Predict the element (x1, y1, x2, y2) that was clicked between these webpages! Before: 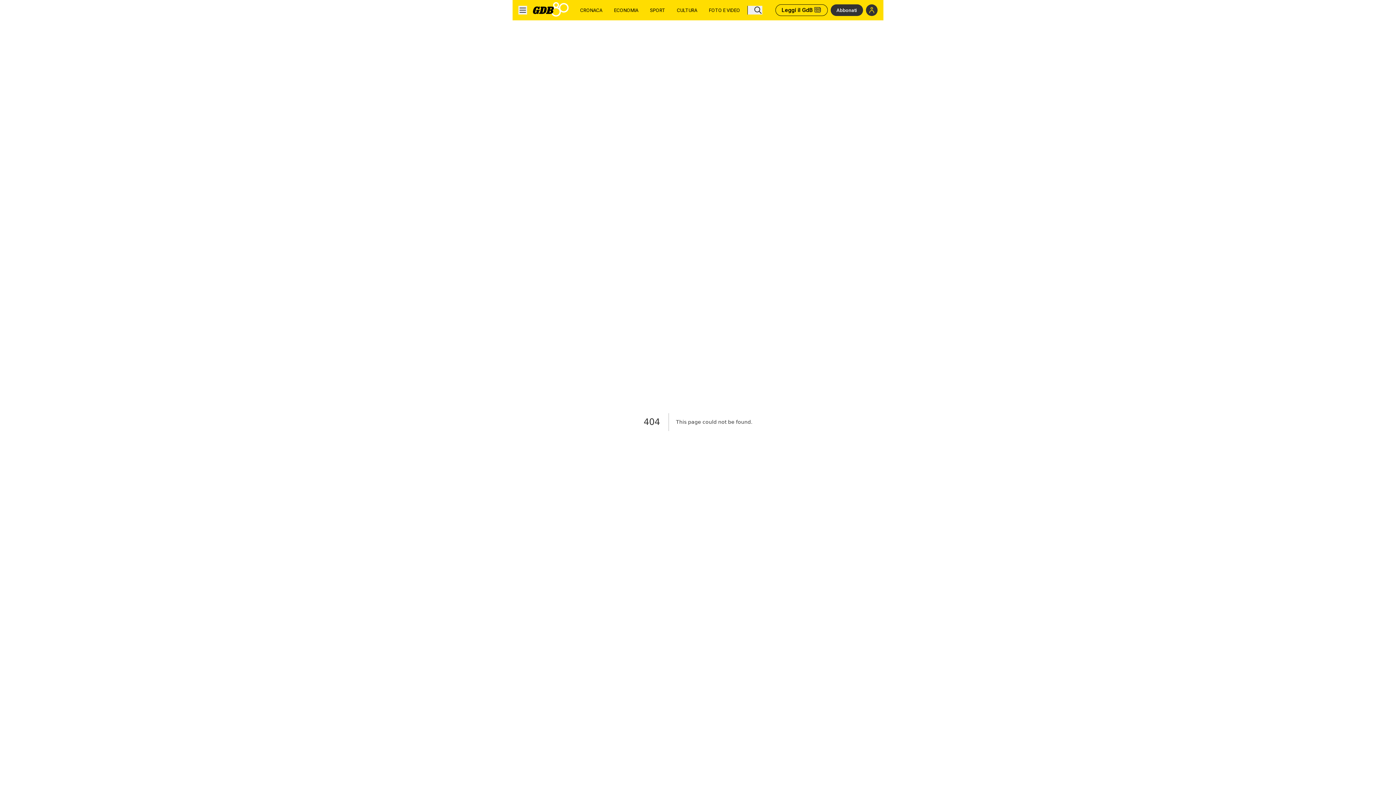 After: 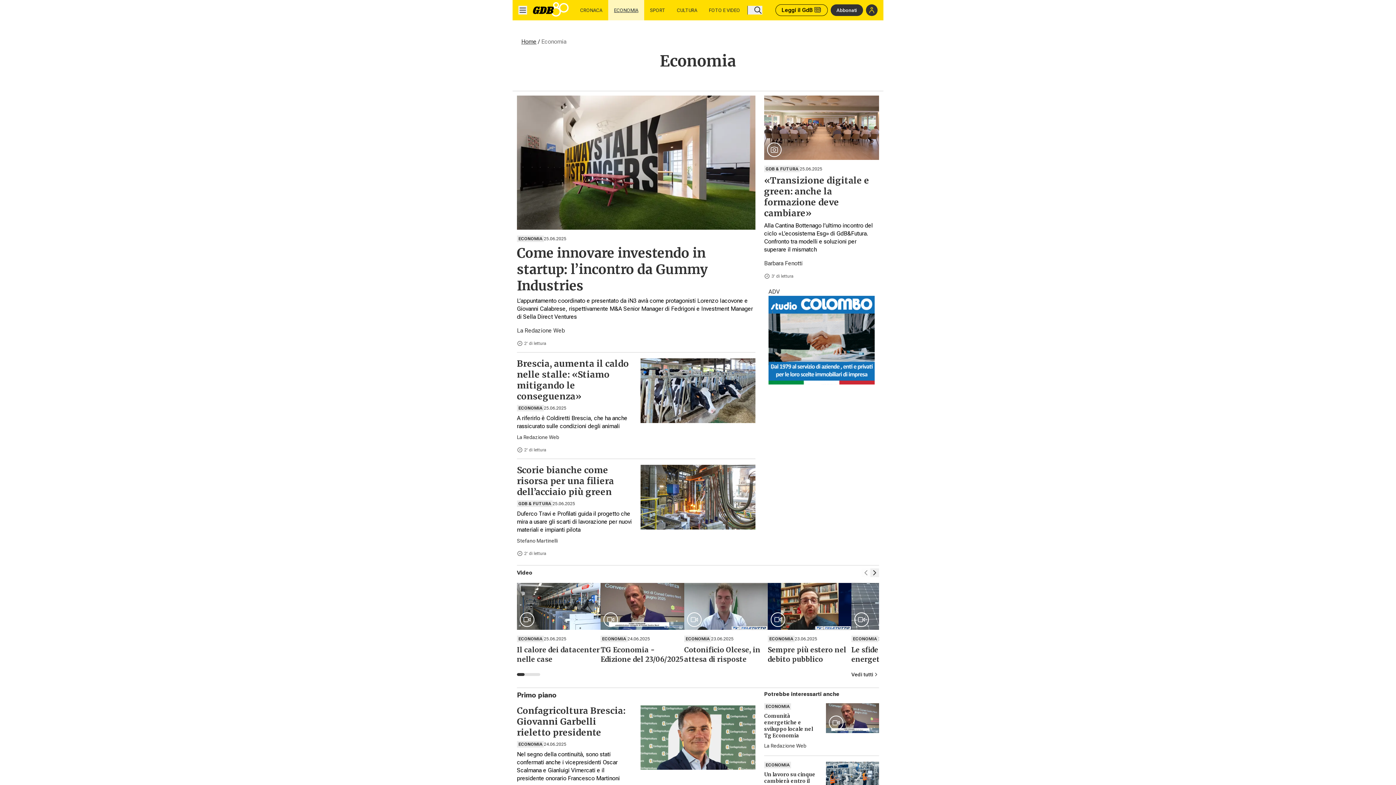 Action: bbox: (614, 7, 638, 12) label: ECONOMIA